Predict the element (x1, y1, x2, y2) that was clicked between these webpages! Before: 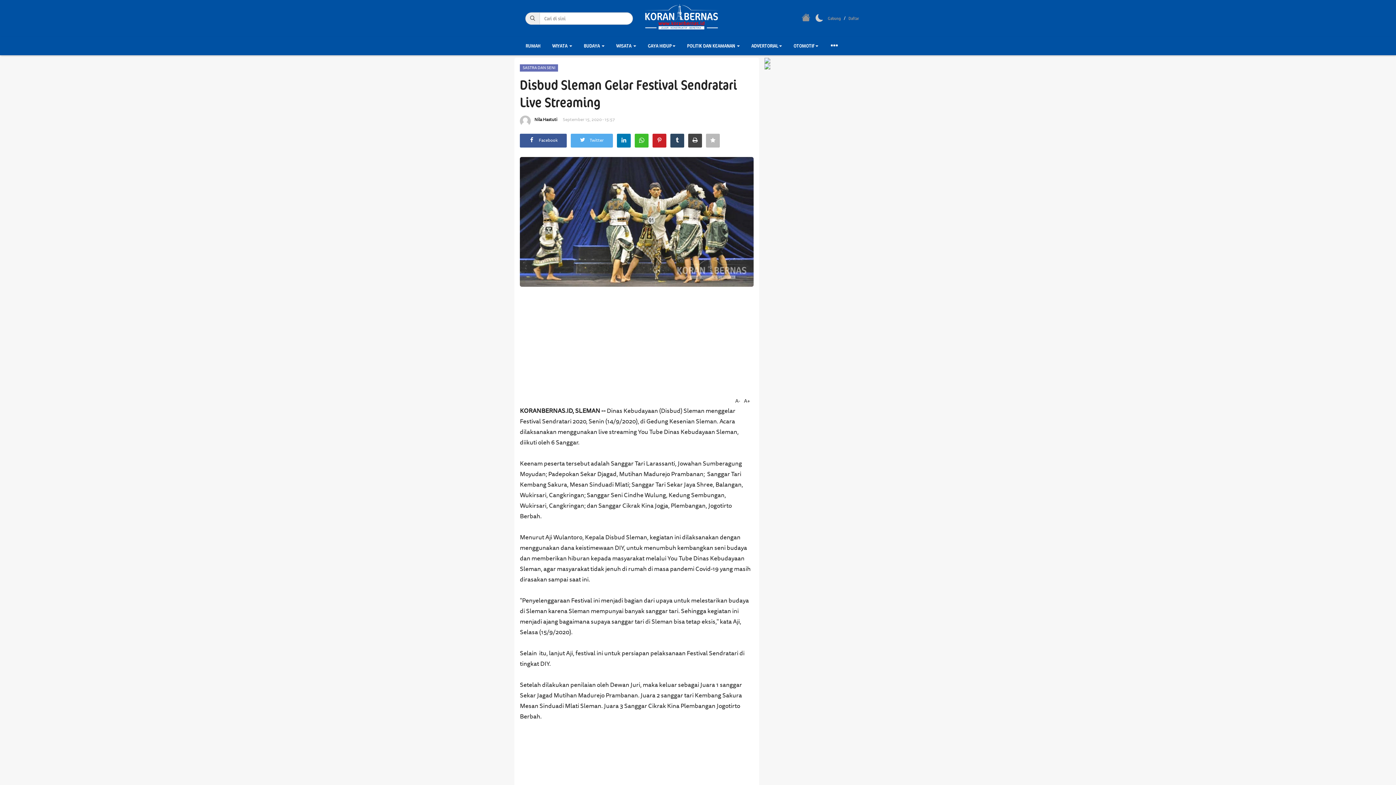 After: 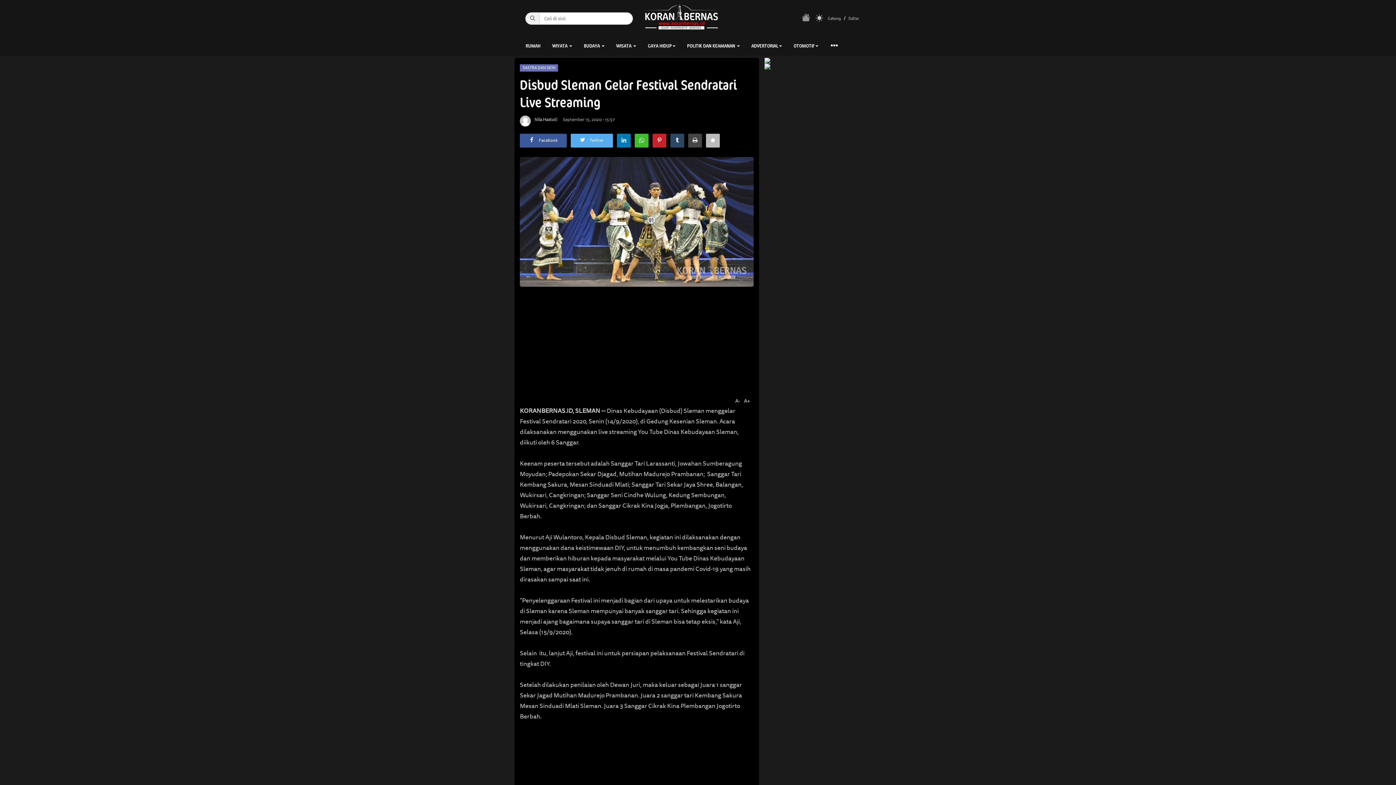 Action: bbox: (815, 13, 823, 24)